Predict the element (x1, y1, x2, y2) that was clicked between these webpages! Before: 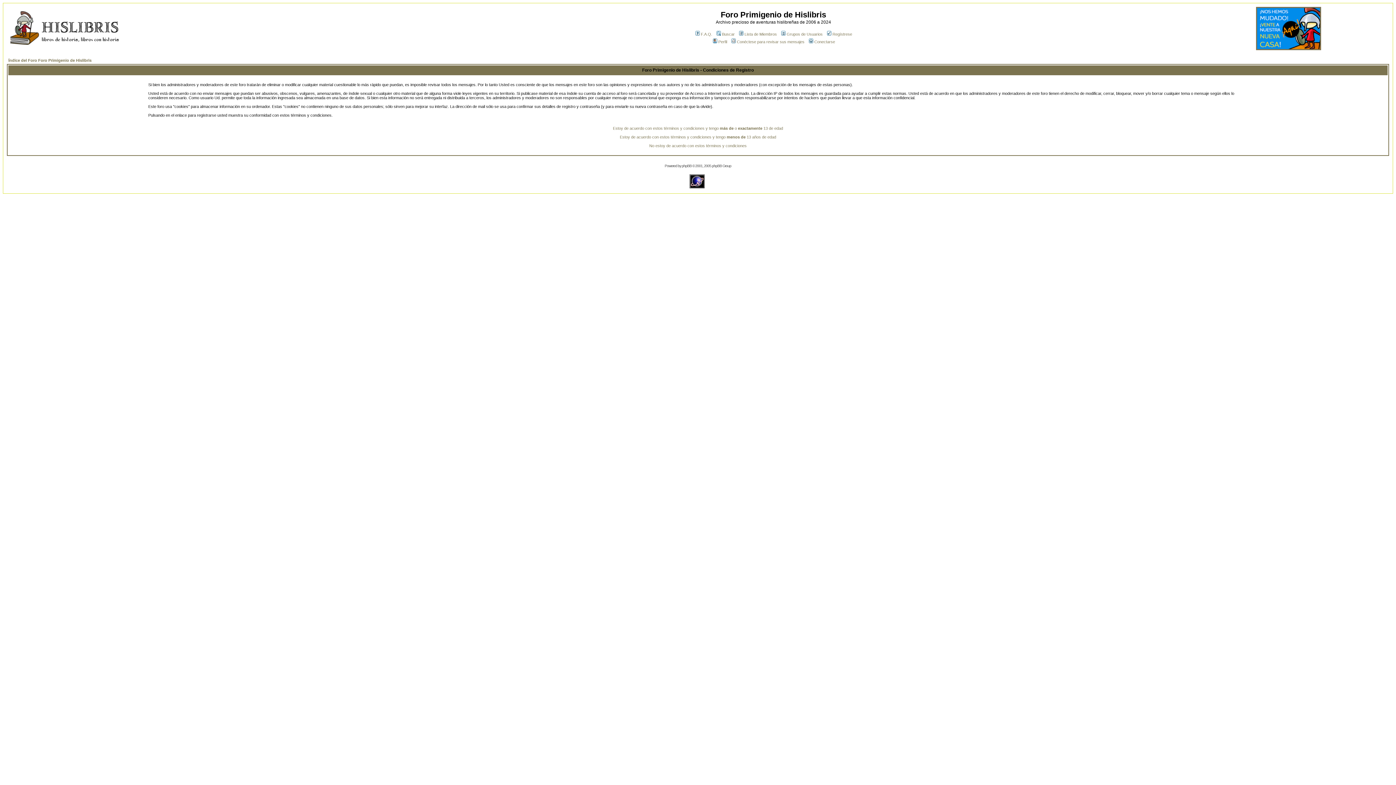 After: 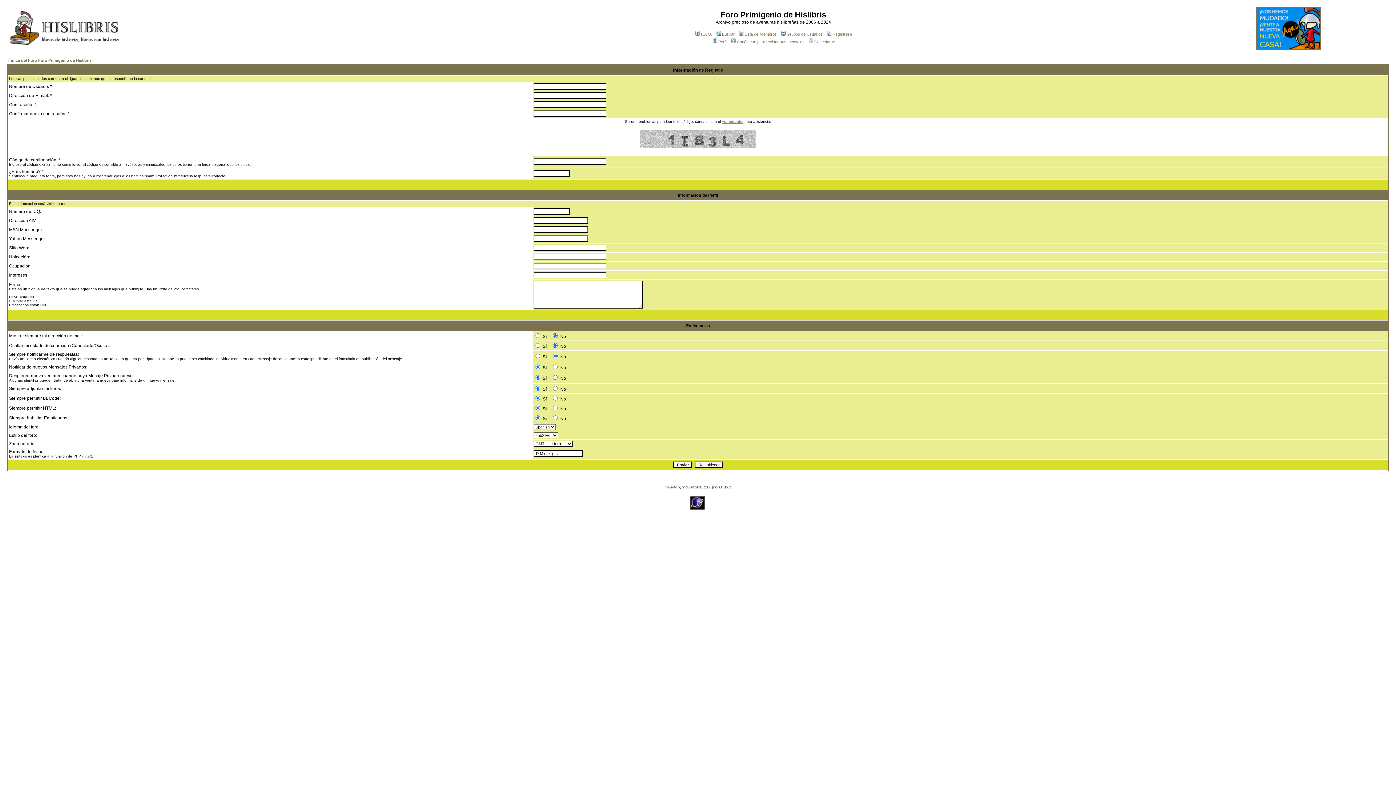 Action: bbox: (620, 134, 776, 139) label: Estoy de acuerdo con estos términos y condiciones y tengo menos de 13 años de edad